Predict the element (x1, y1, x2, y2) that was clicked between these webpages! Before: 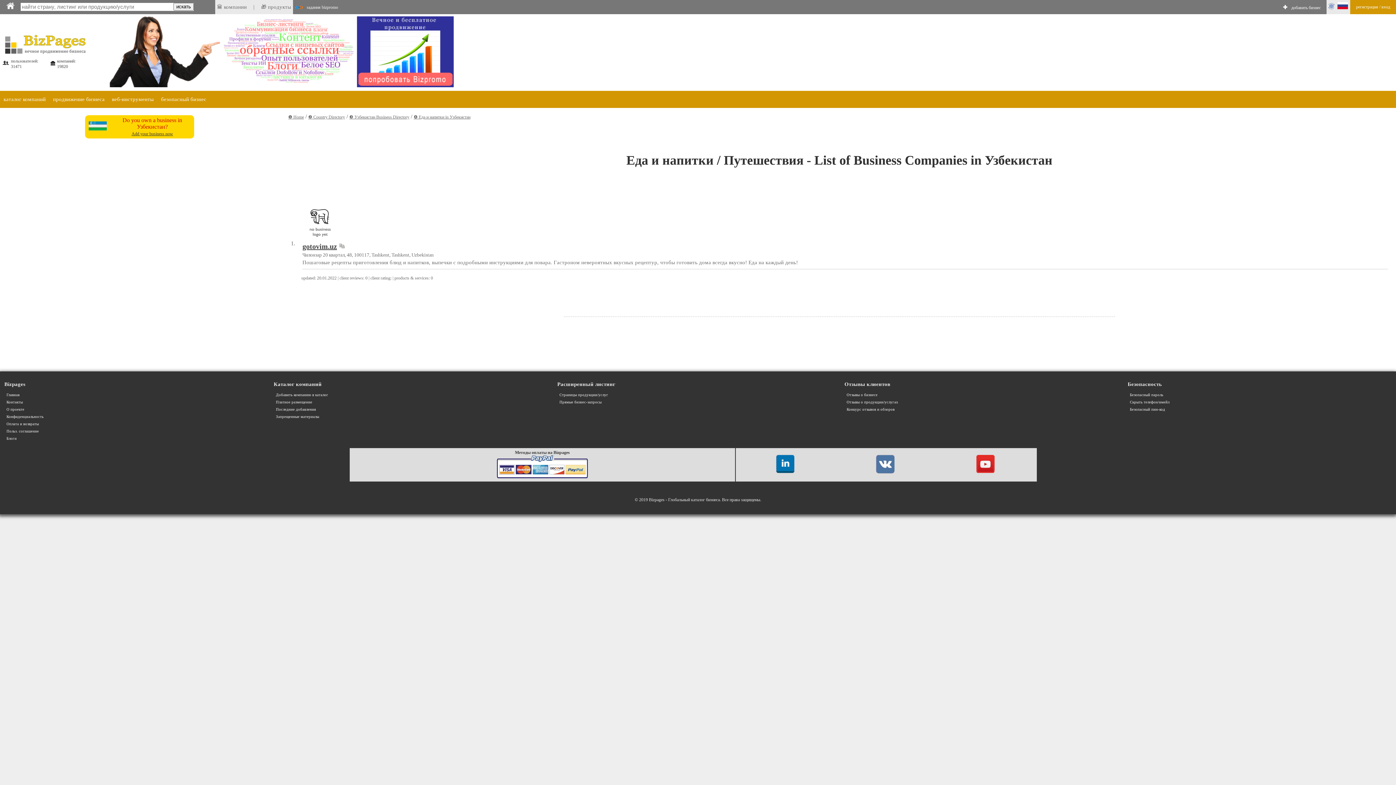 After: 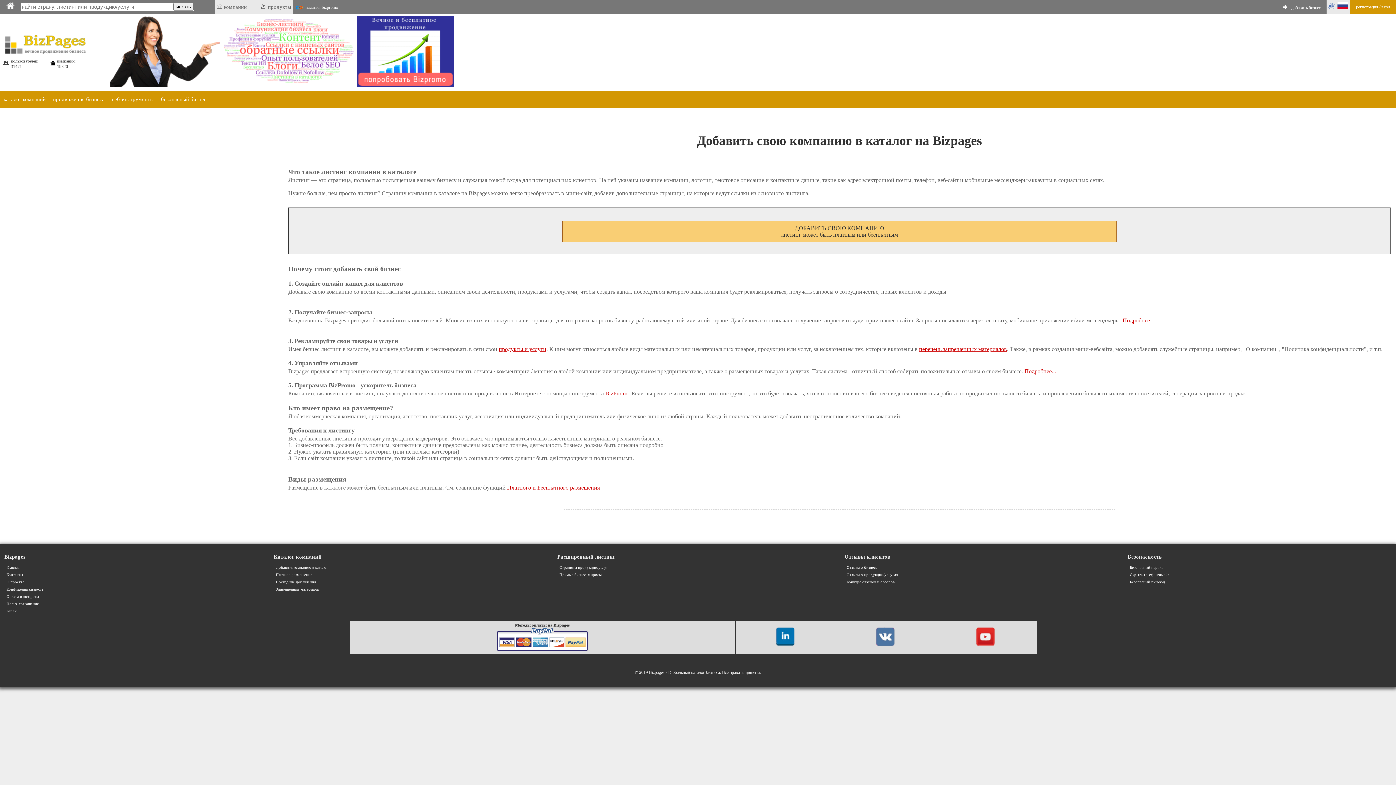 Action: bbox: (276, 393, 328, 397) label: Добавить компанию в каталог